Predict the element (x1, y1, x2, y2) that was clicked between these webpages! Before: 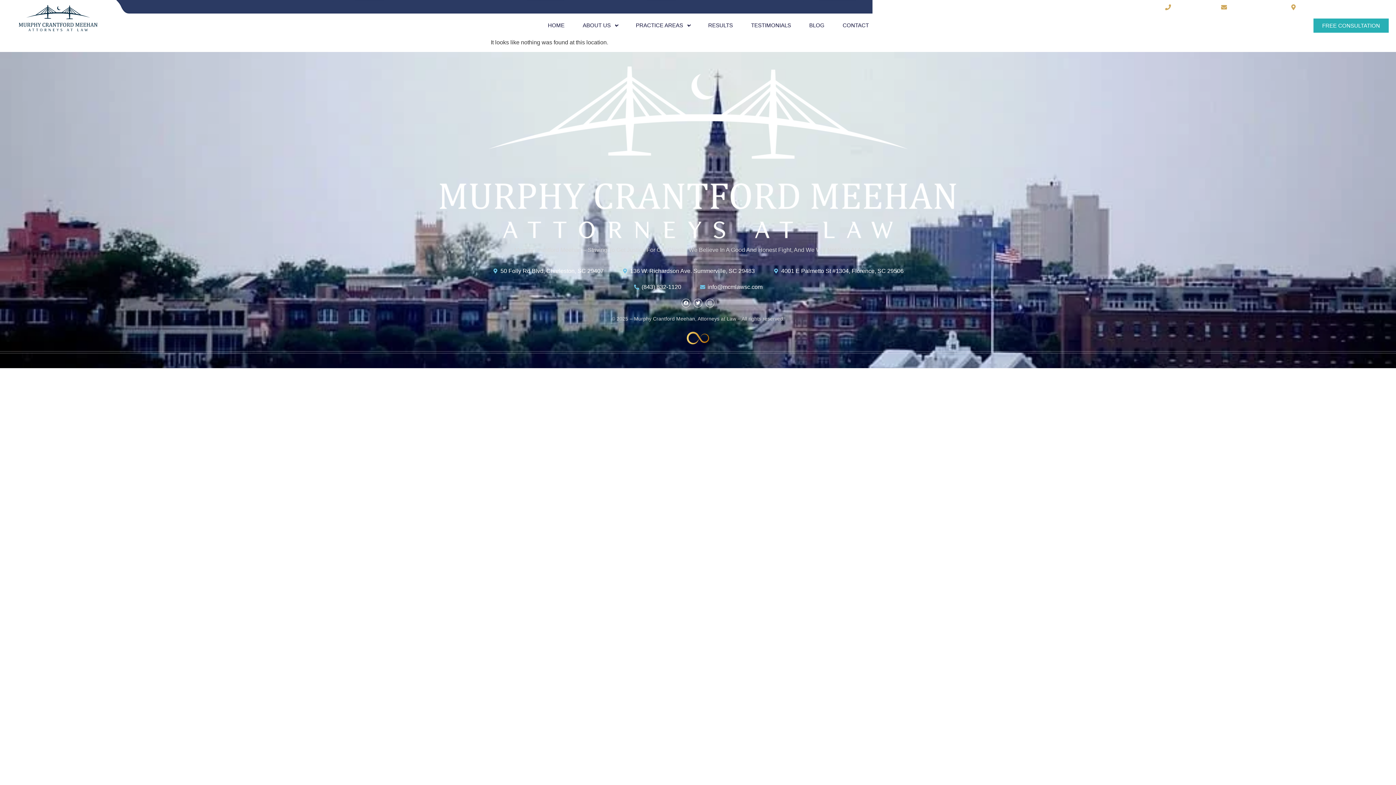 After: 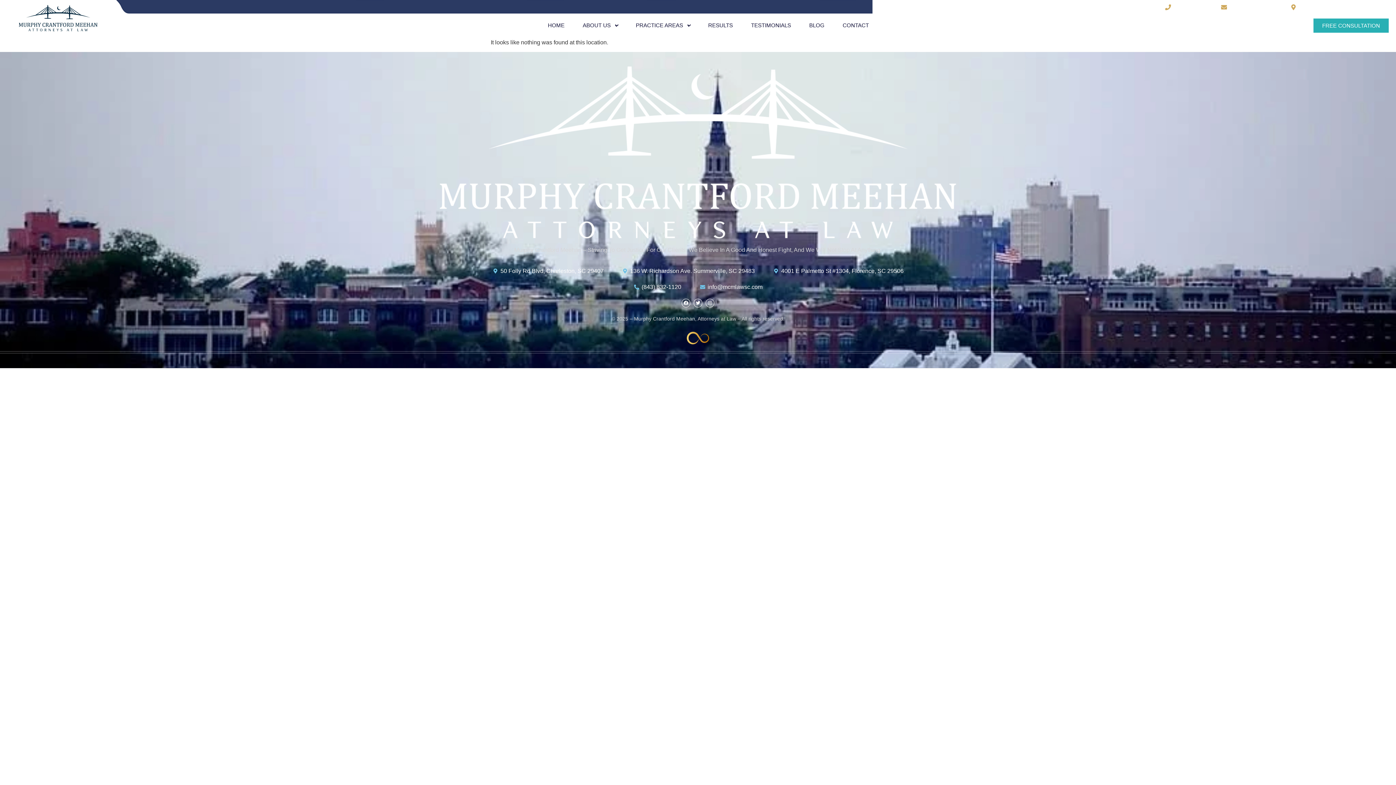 Action: bbox: (540, 17, 571, 33) label: HOME